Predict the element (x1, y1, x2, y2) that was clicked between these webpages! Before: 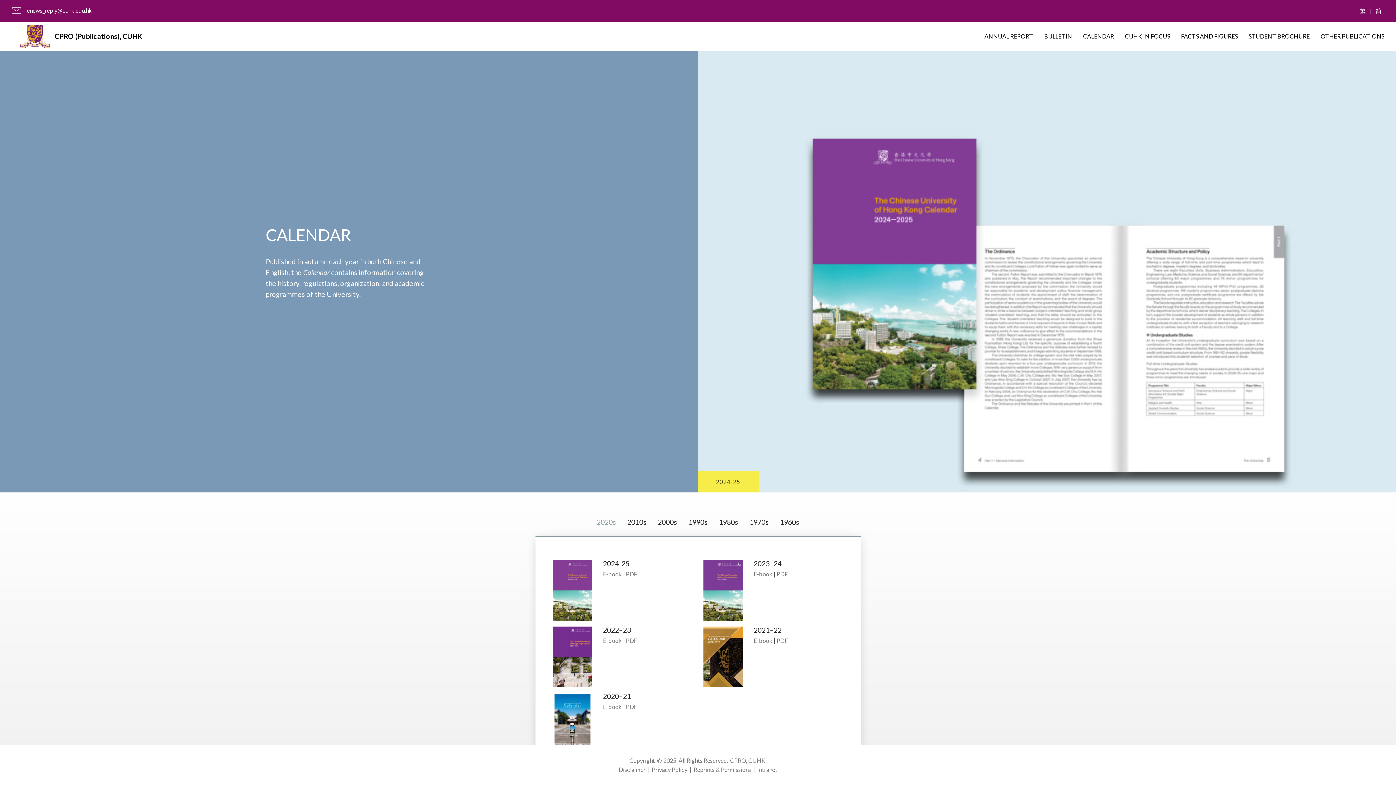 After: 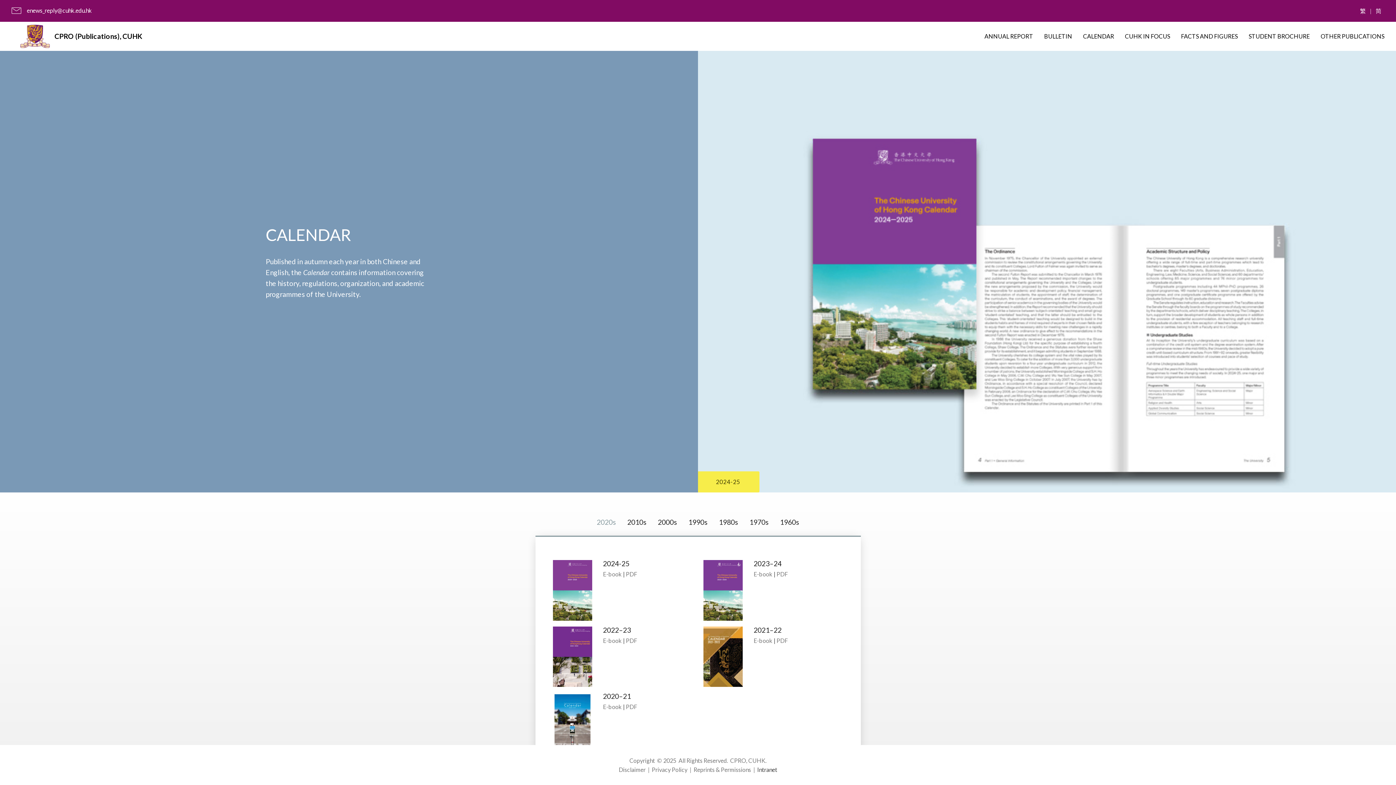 Action: bbox: (757, 766, 777, 773) label: Intranet